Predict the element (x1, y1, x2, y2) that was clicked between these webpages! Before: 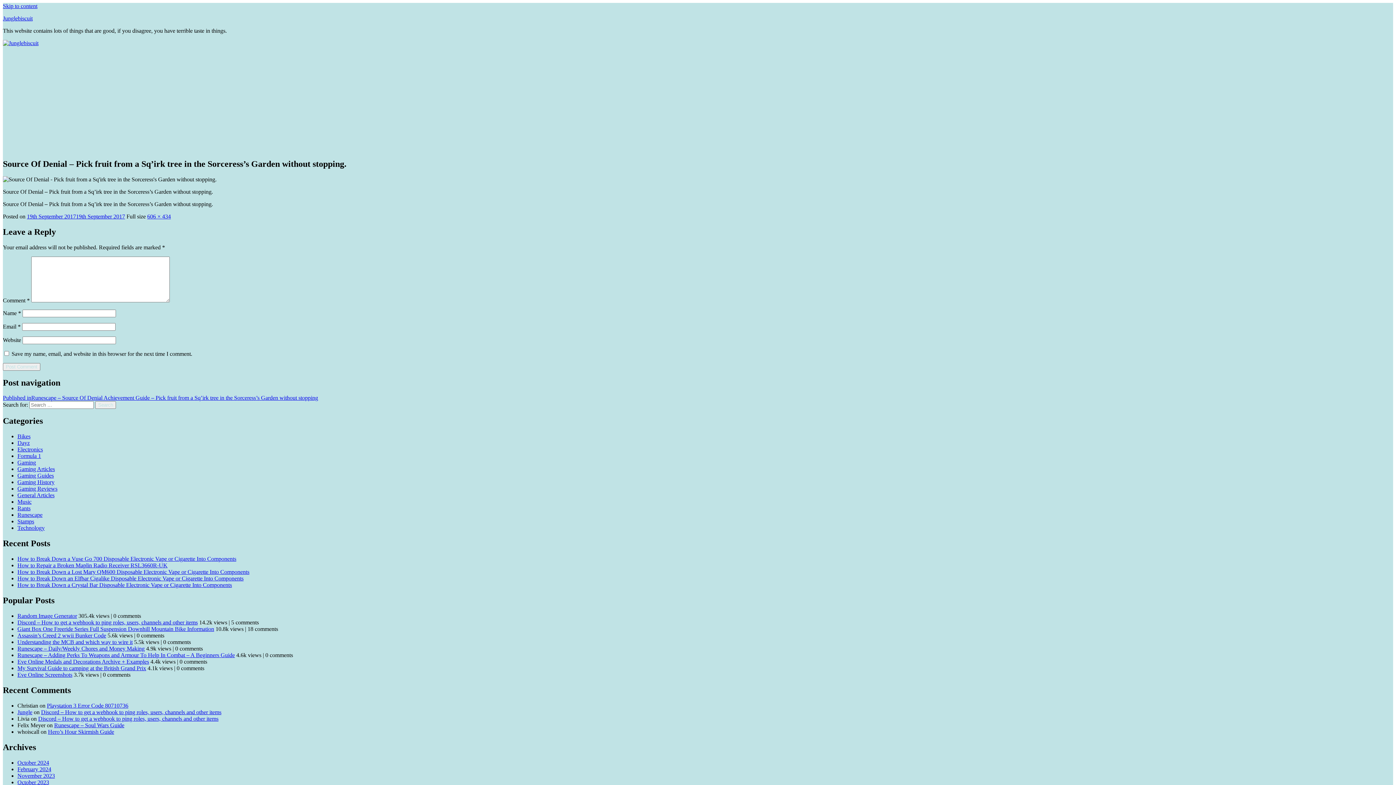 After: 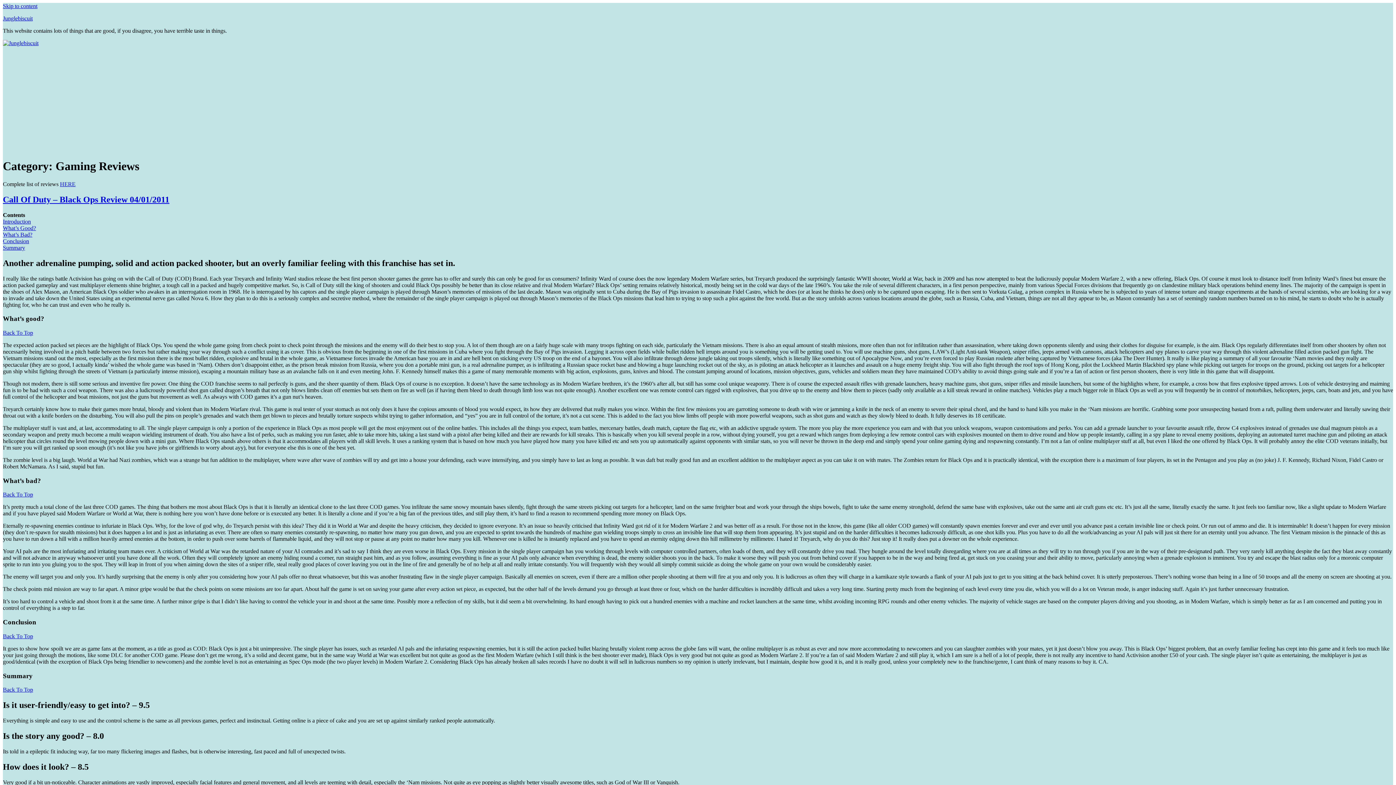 Action: bbox: (17, 485, 57, 492) label: Gaming Reviews